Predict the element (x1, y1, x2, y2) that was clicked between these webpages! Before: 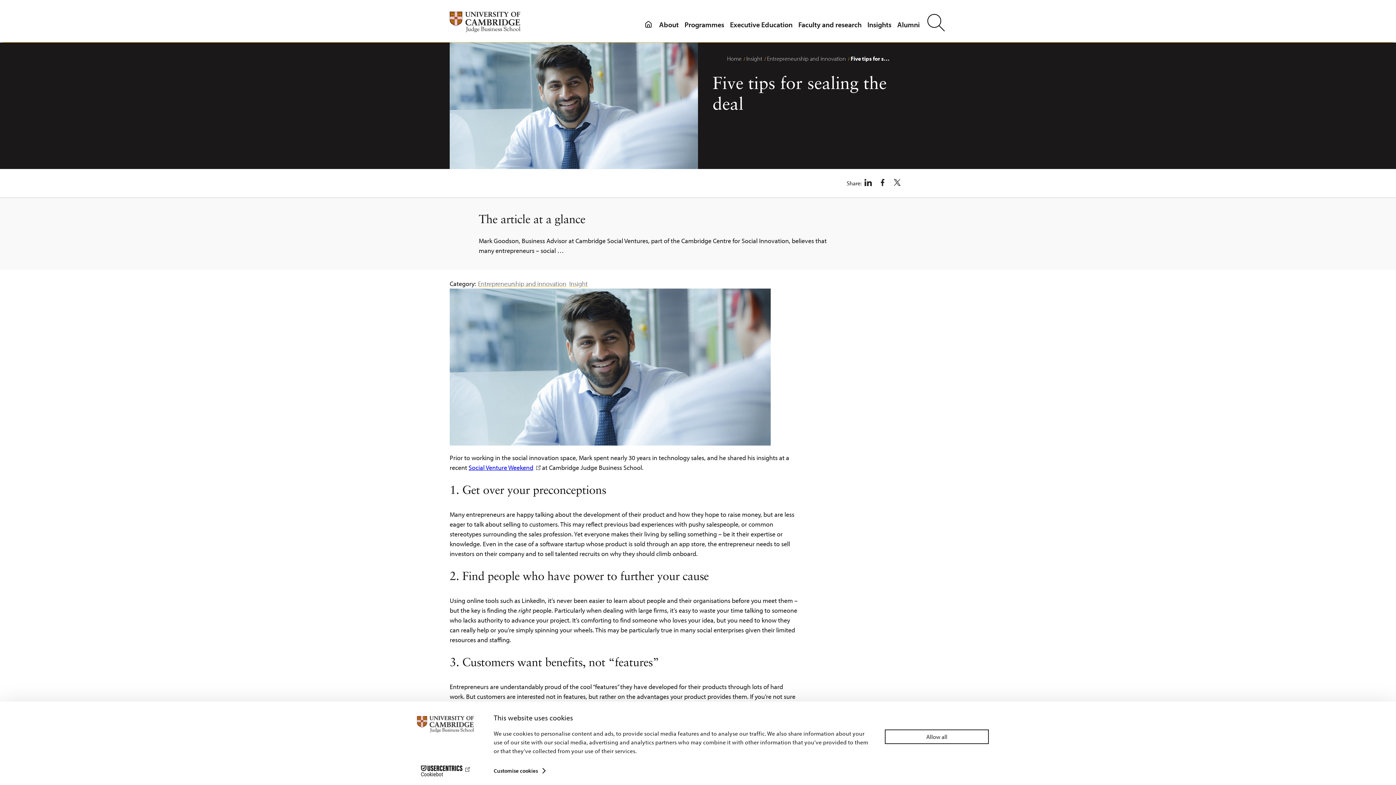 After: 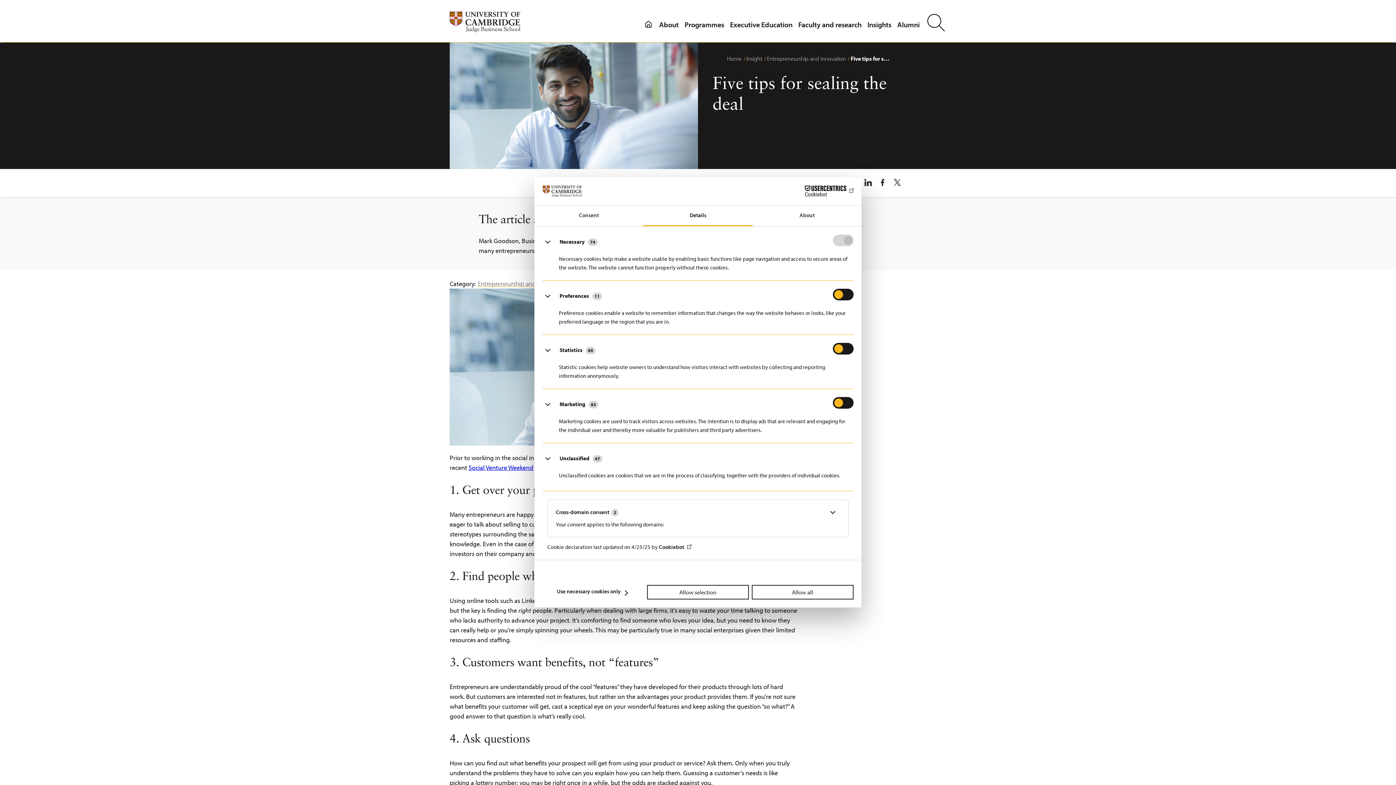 Action: label: Customise cookies bbox: (493, 765, 544, 776)